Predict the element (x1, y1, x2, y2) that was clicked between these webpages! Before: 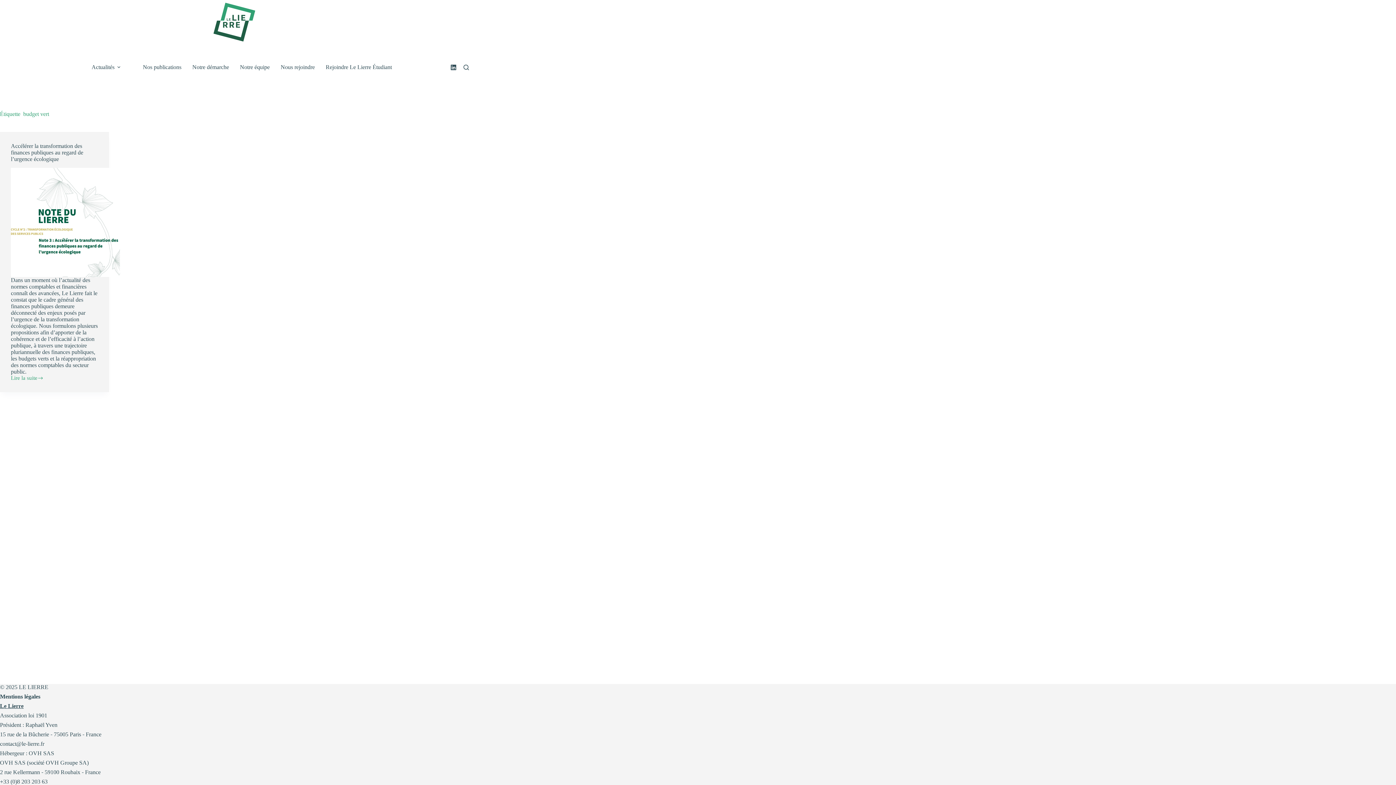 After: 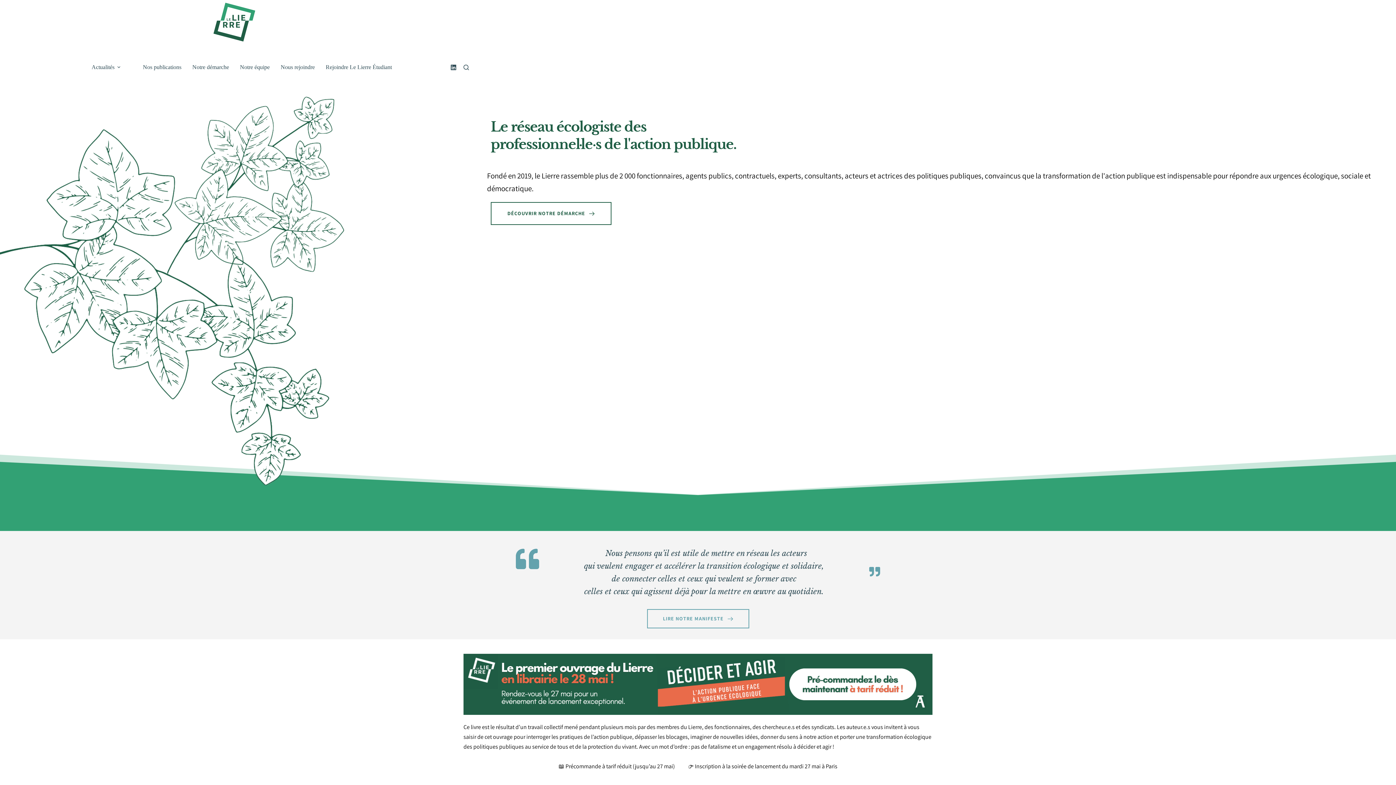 Action: bbox: (194, 0, 274, 45)